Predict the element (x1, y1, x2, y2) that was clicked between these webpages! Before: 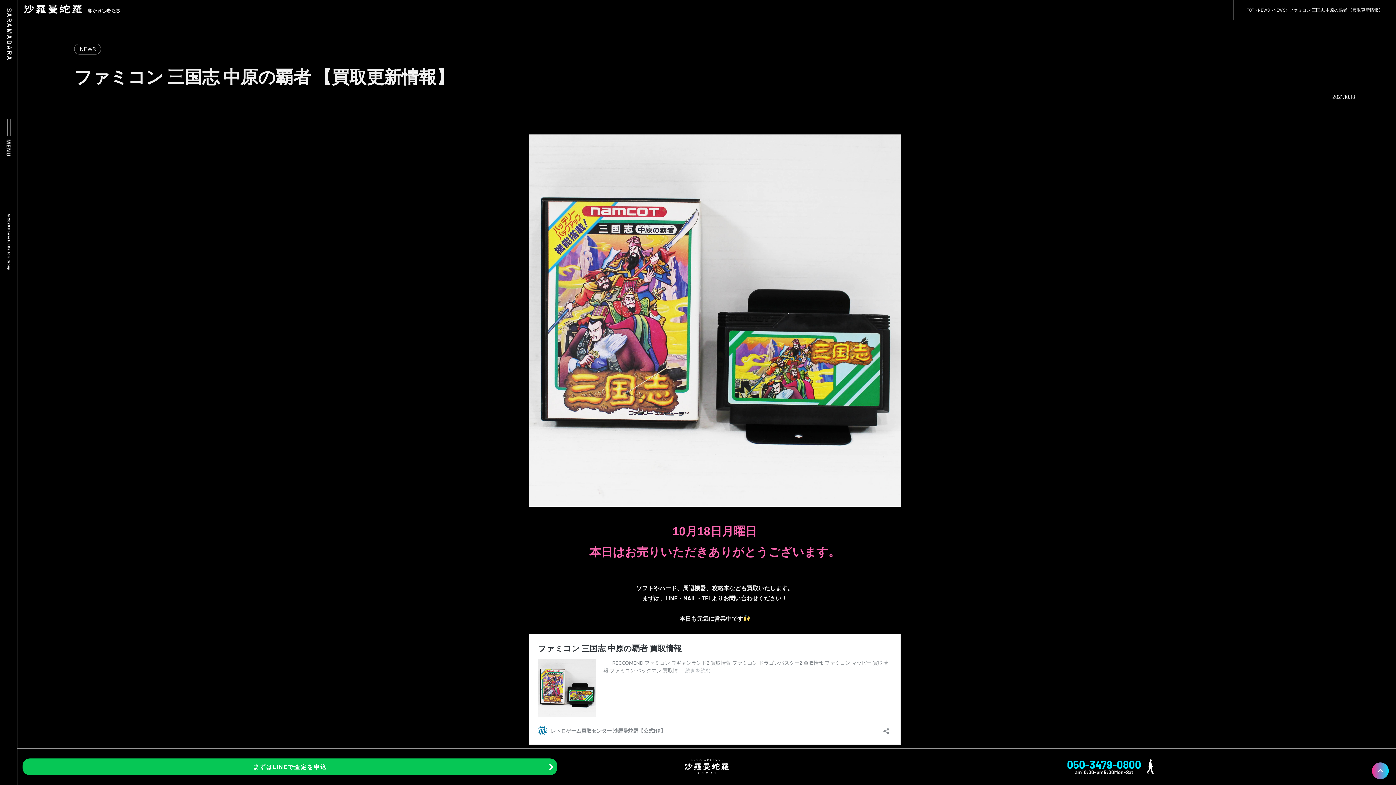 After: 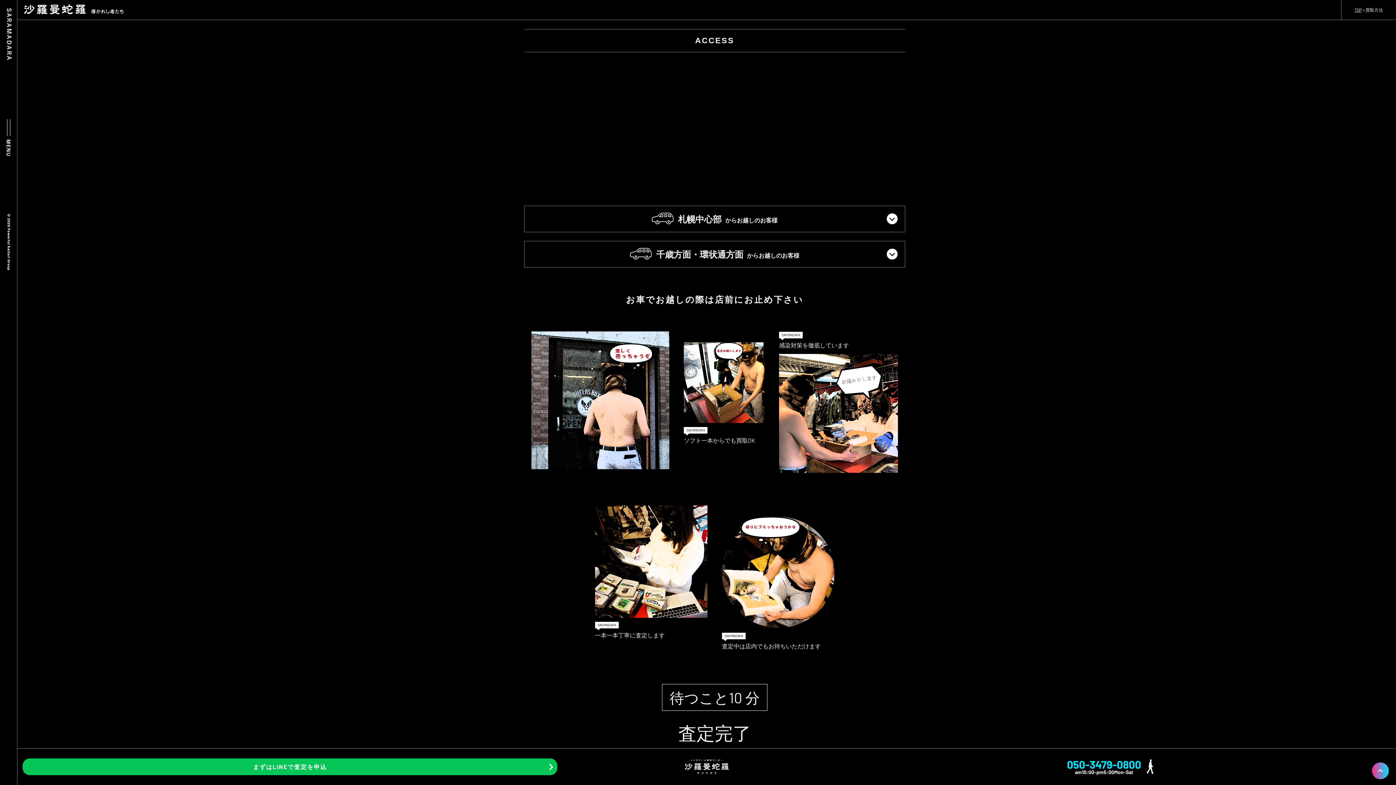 Action: bbox: (1141, 768, 1154, 775)